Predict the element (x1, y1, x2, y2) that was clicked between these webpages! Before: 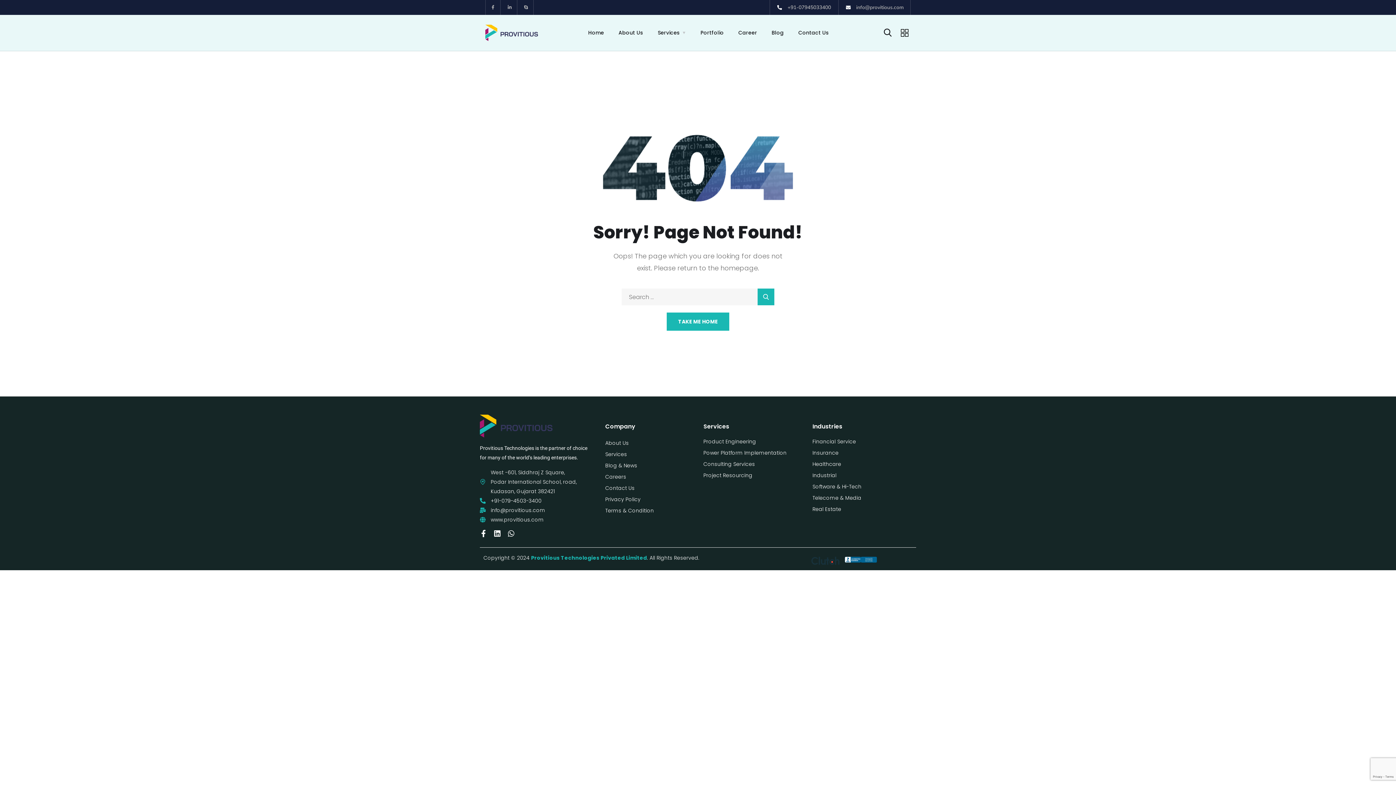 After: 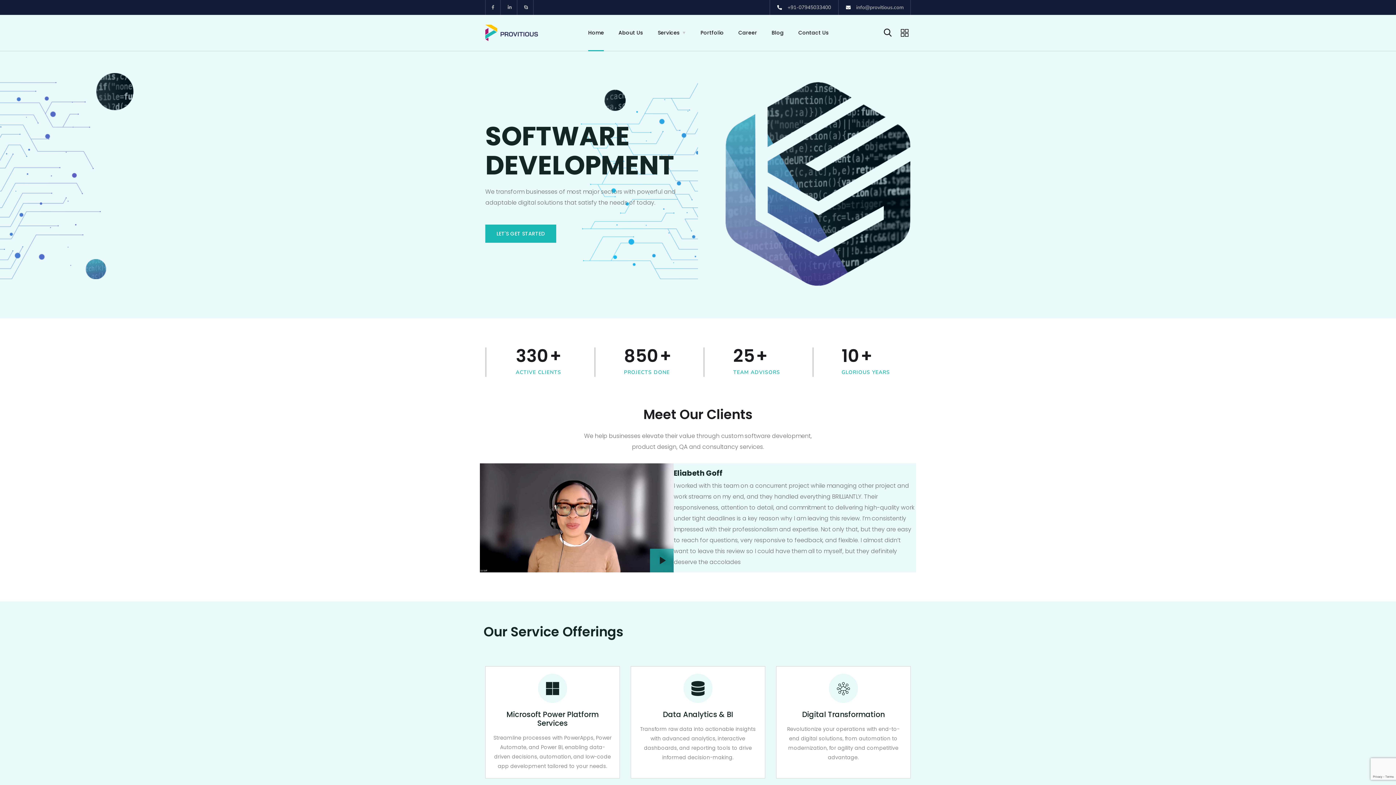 Action: label: Home bbox: (588, 14, 604, 50)